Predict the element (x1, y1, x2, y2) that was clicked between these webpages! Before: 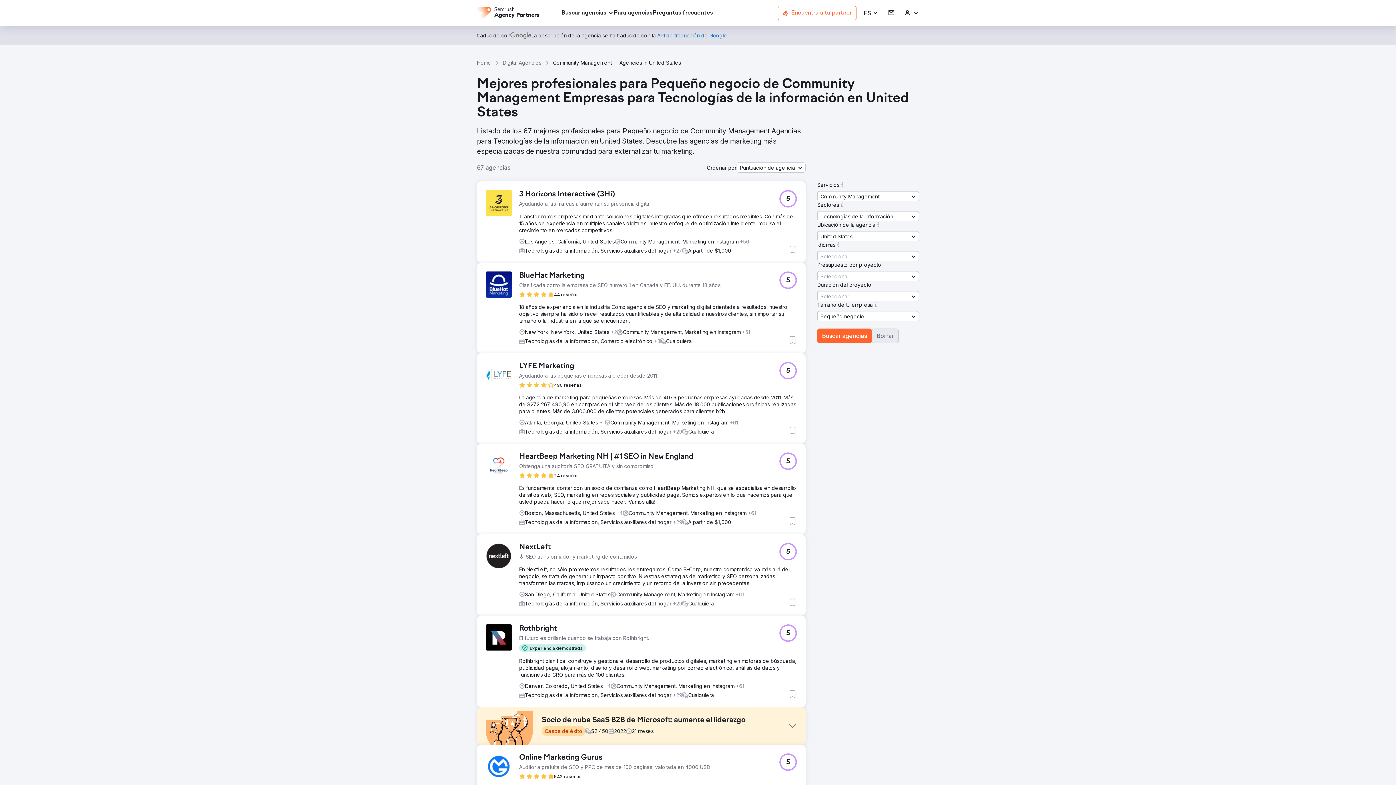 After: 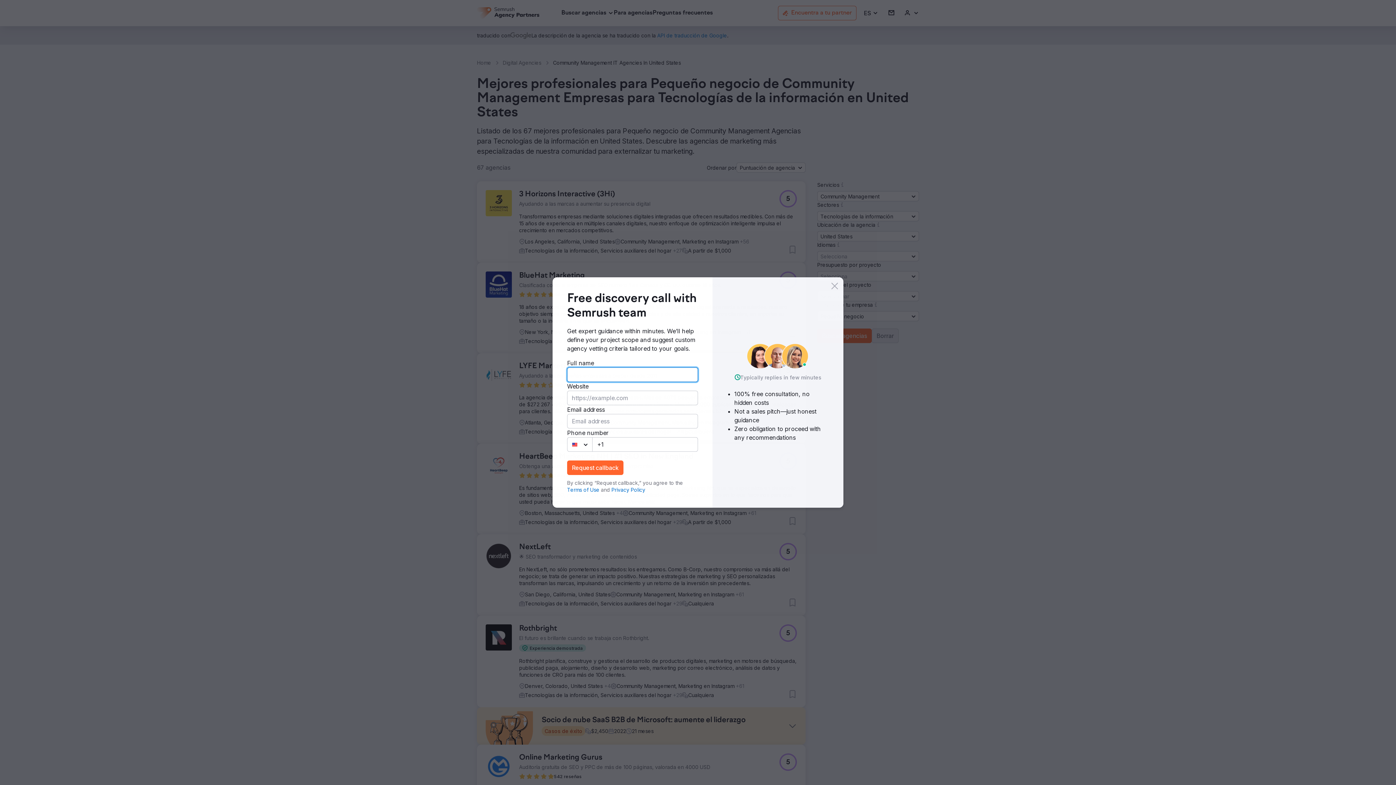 Action: bbox: (839, 181, 845, 188)